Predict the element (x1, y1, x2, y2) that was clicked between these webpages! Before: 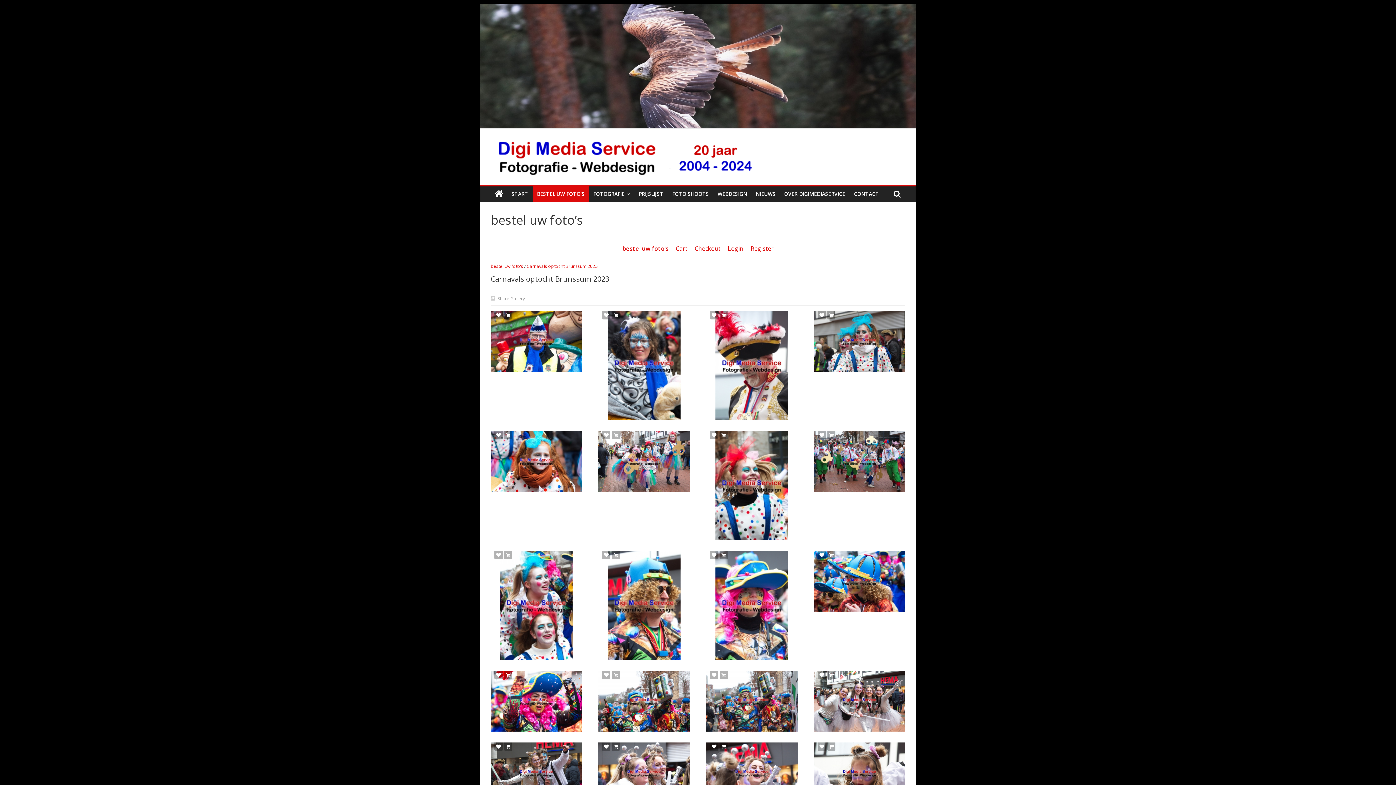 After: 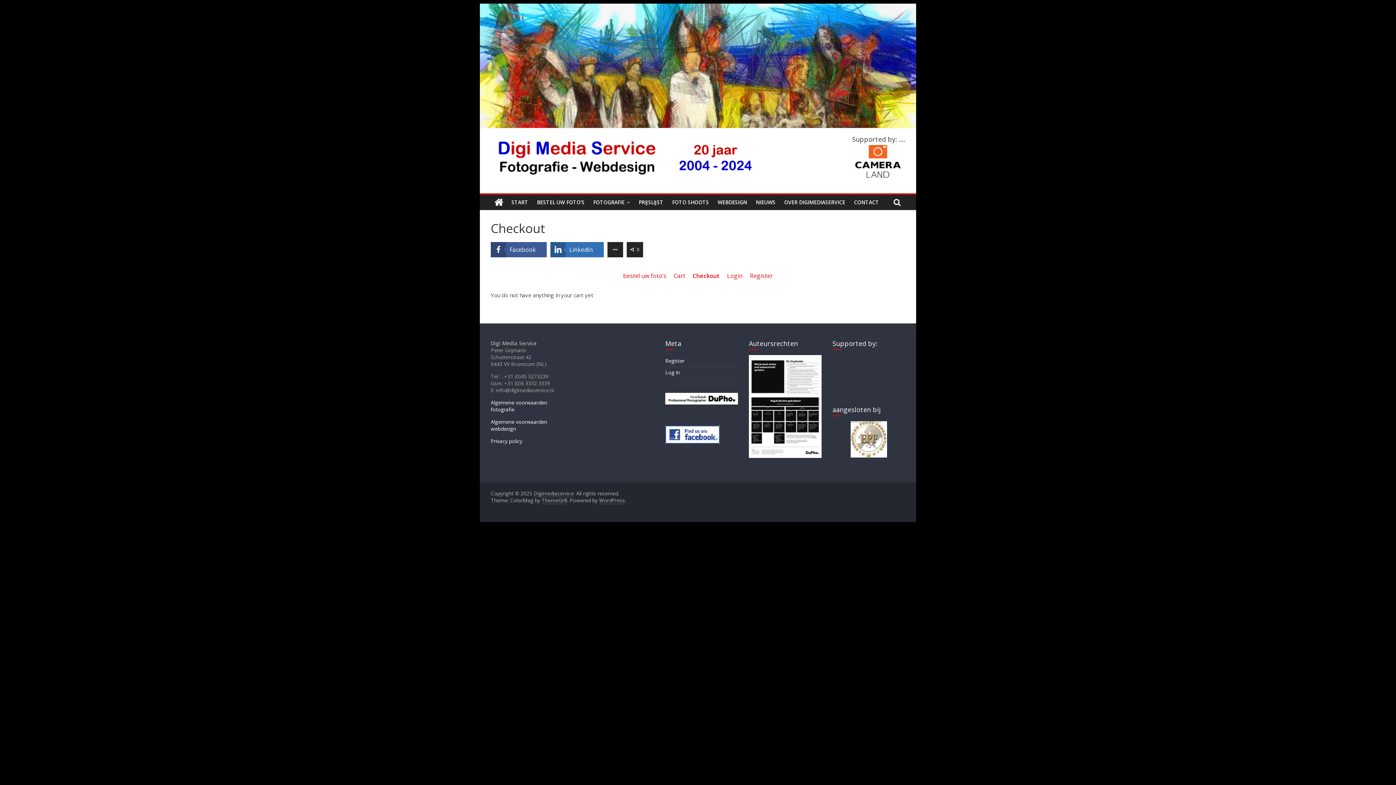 Action: bbox: (694, 244, 720, 252) label: Checkout